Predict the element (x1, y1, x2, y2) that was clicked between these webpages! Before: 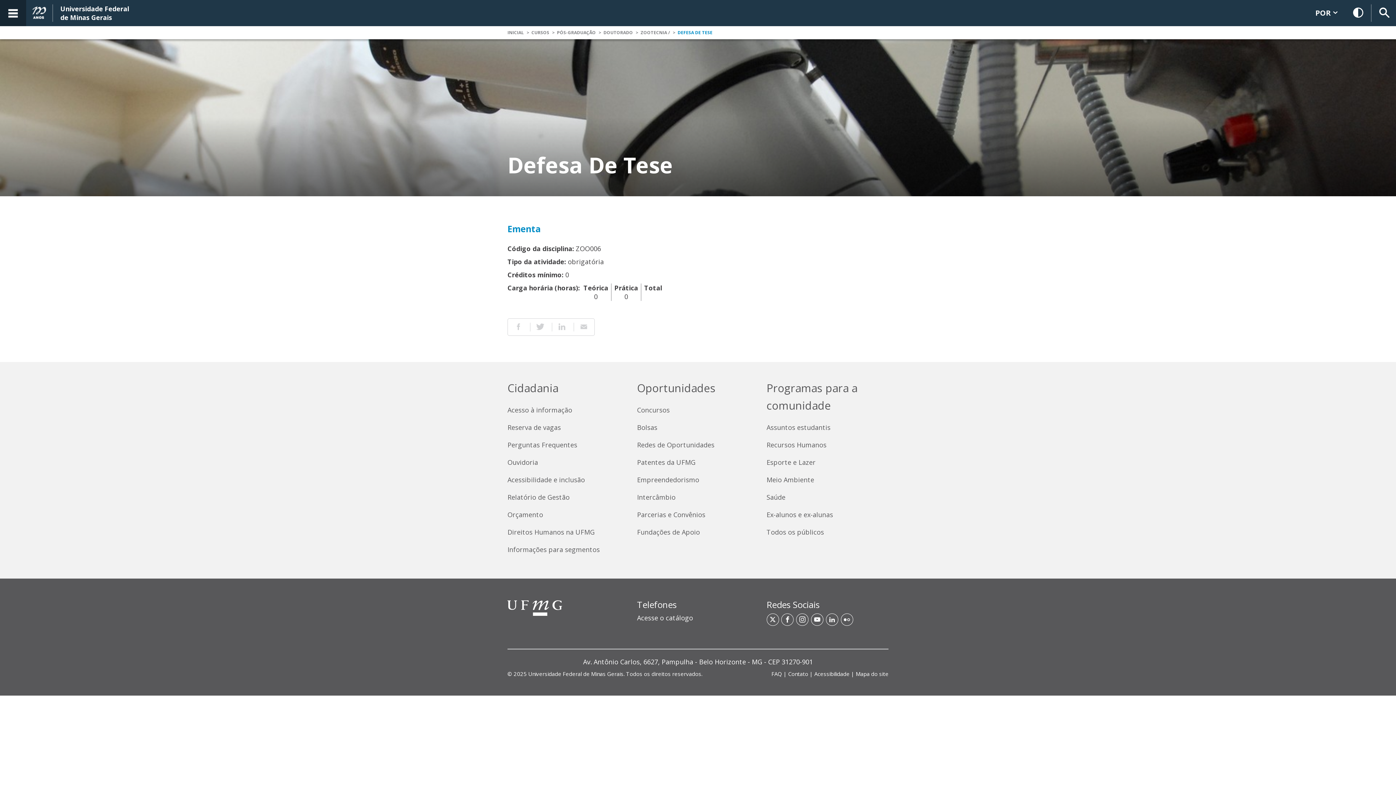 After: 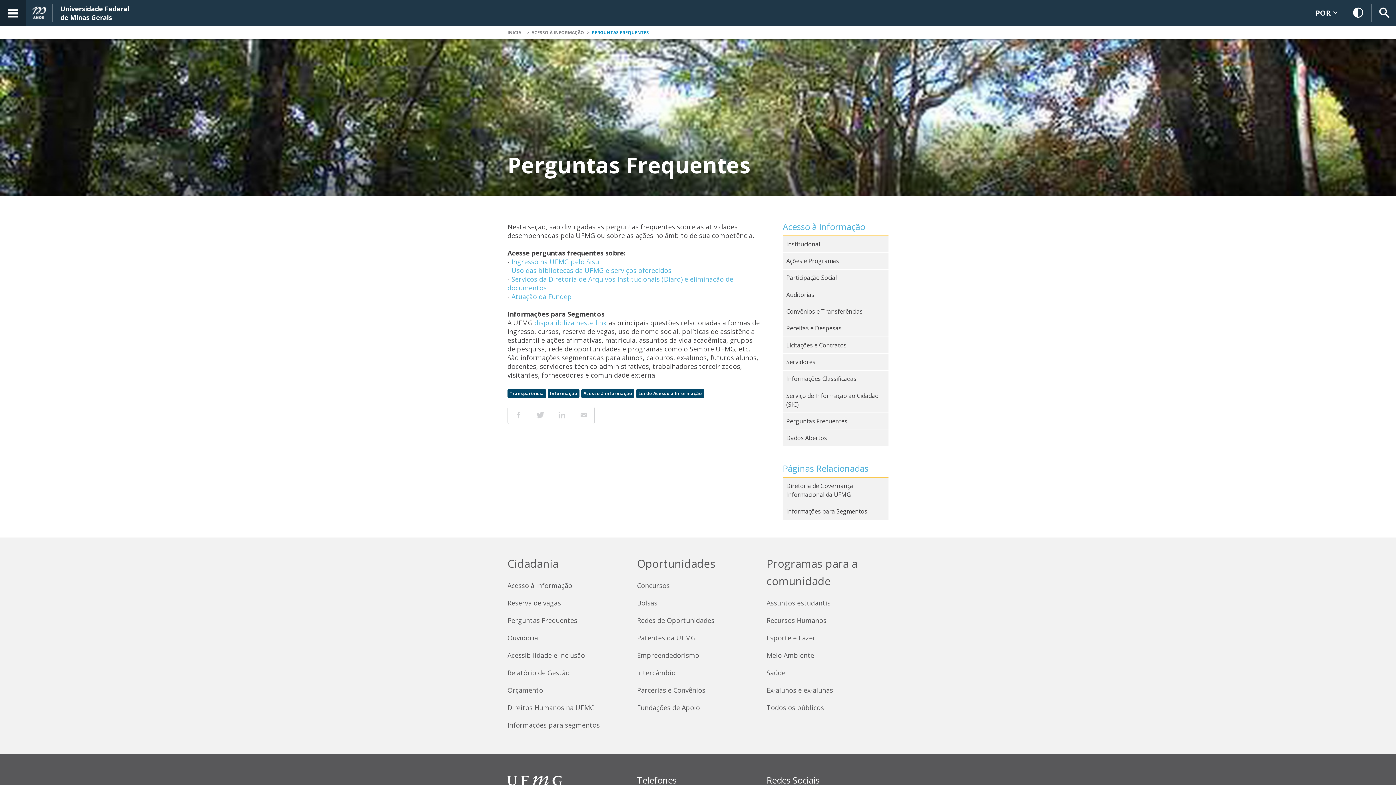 Action: bbox: (771, 670, 782, 677) label: FAQ